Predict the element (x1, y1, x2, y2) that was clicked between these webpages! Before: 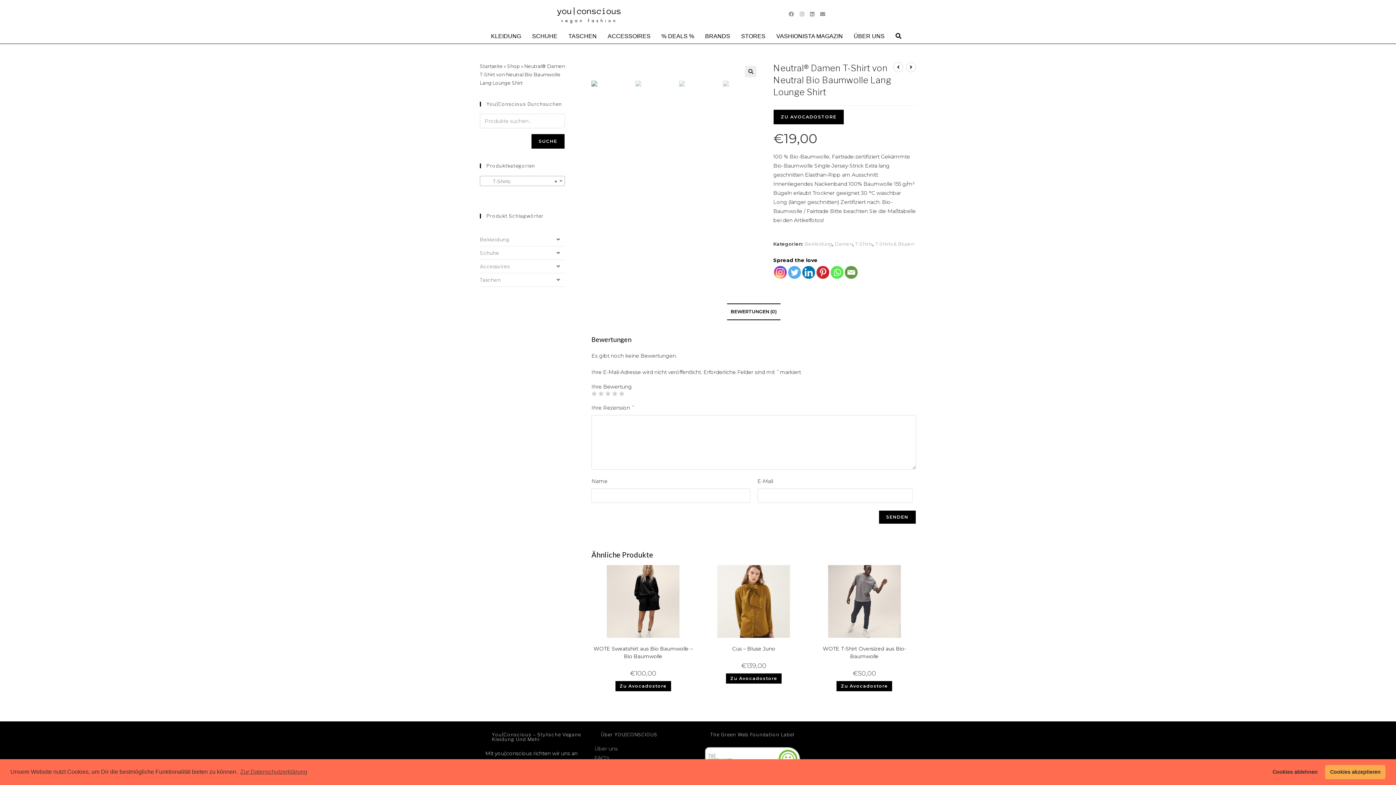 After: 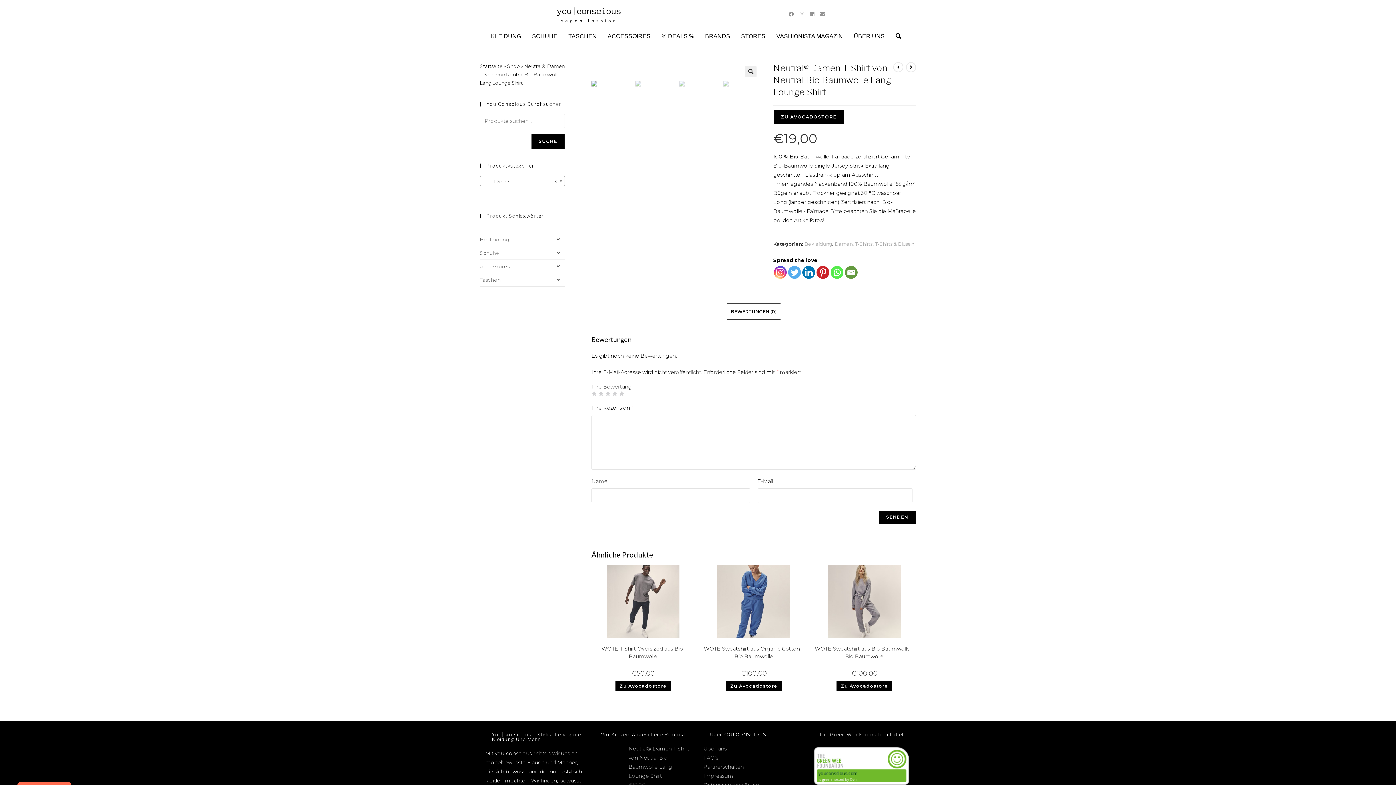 Action: label: allow cookies bbox: (1325, 765, 1385, 779)